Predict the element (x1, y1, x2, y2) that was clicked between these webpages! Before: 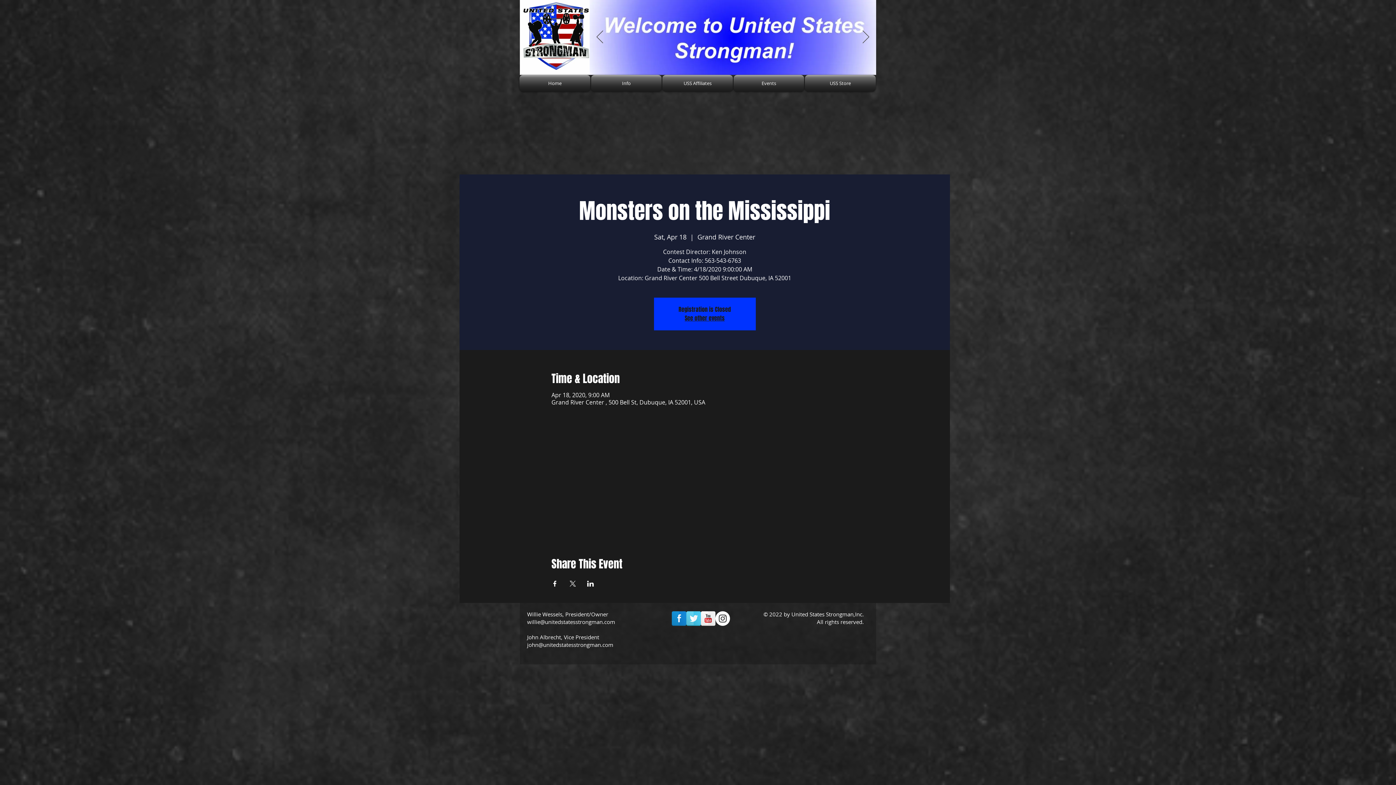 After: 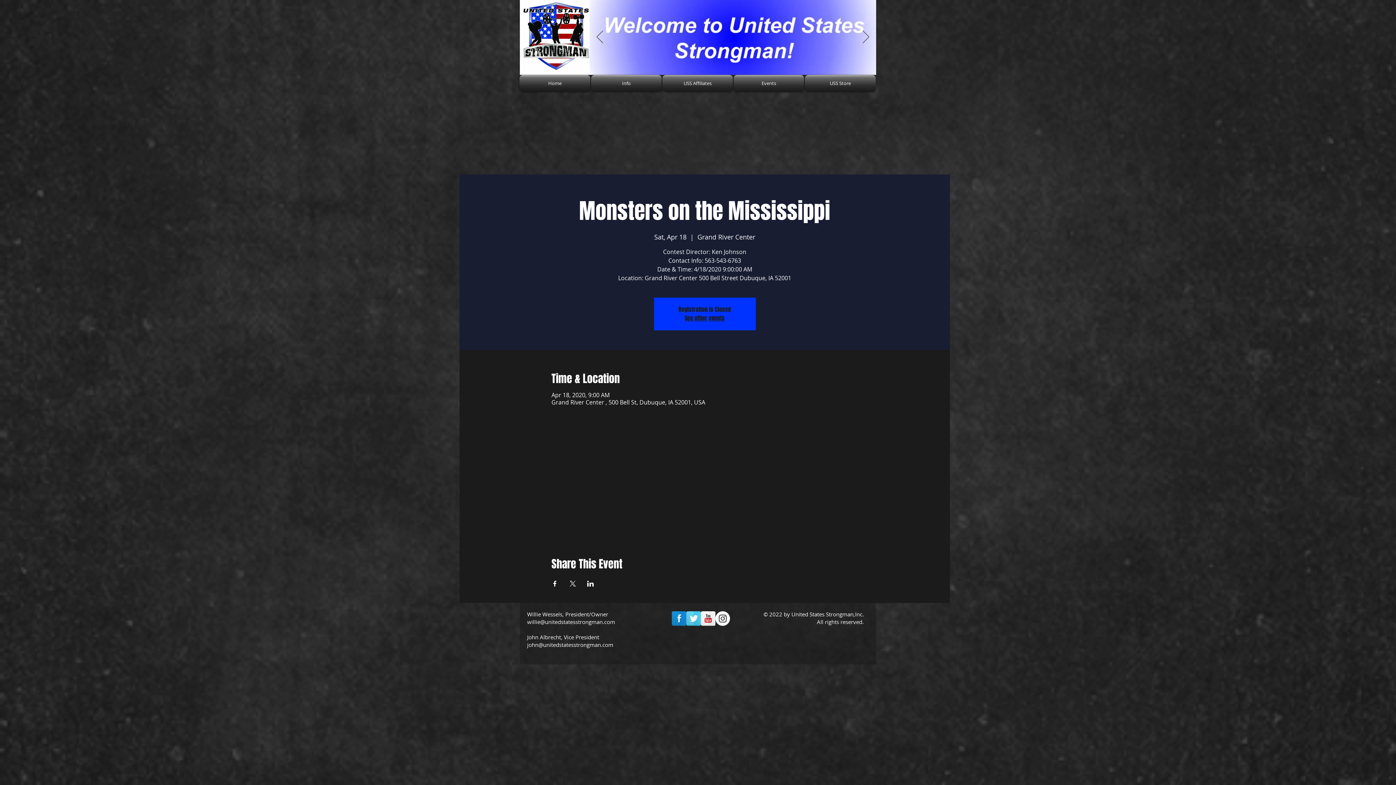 Action: label: USS Affiliates bbox: (662, 74, 733, 91)